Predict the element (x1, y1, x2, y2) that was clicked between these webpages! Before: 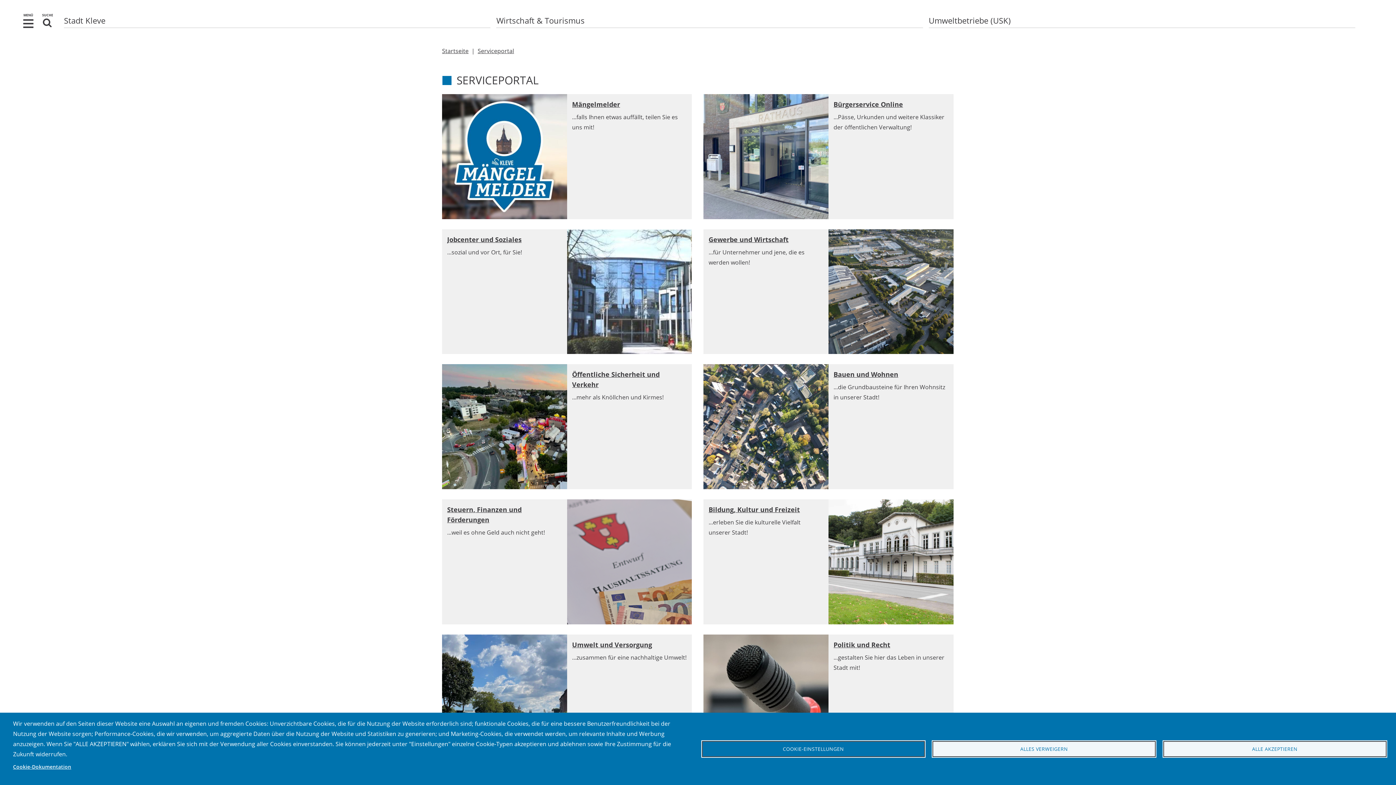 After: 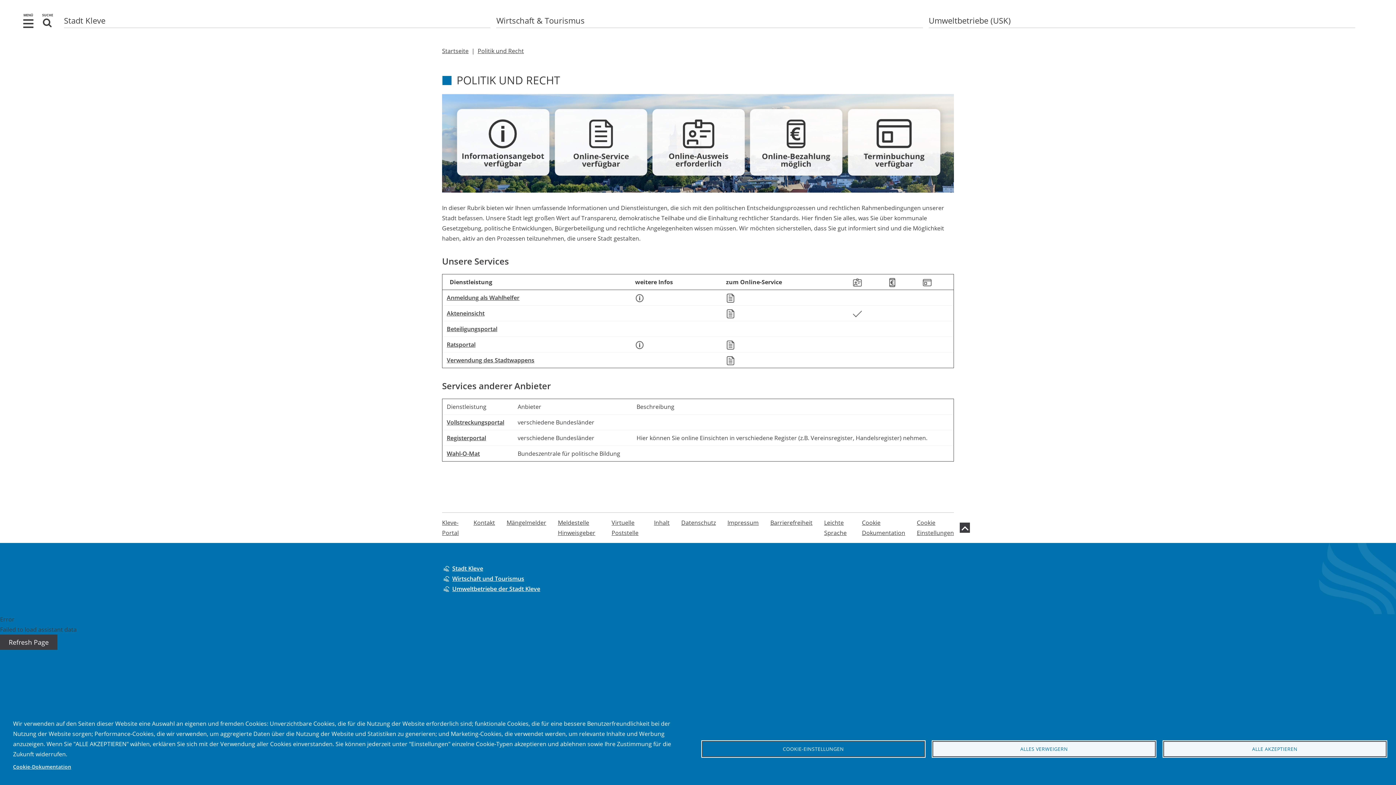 Action: label: Politik und Recht

...gestalten Sie hier das Leben in unserer Stadt mit! bbox: (703, 634, 953, 759)